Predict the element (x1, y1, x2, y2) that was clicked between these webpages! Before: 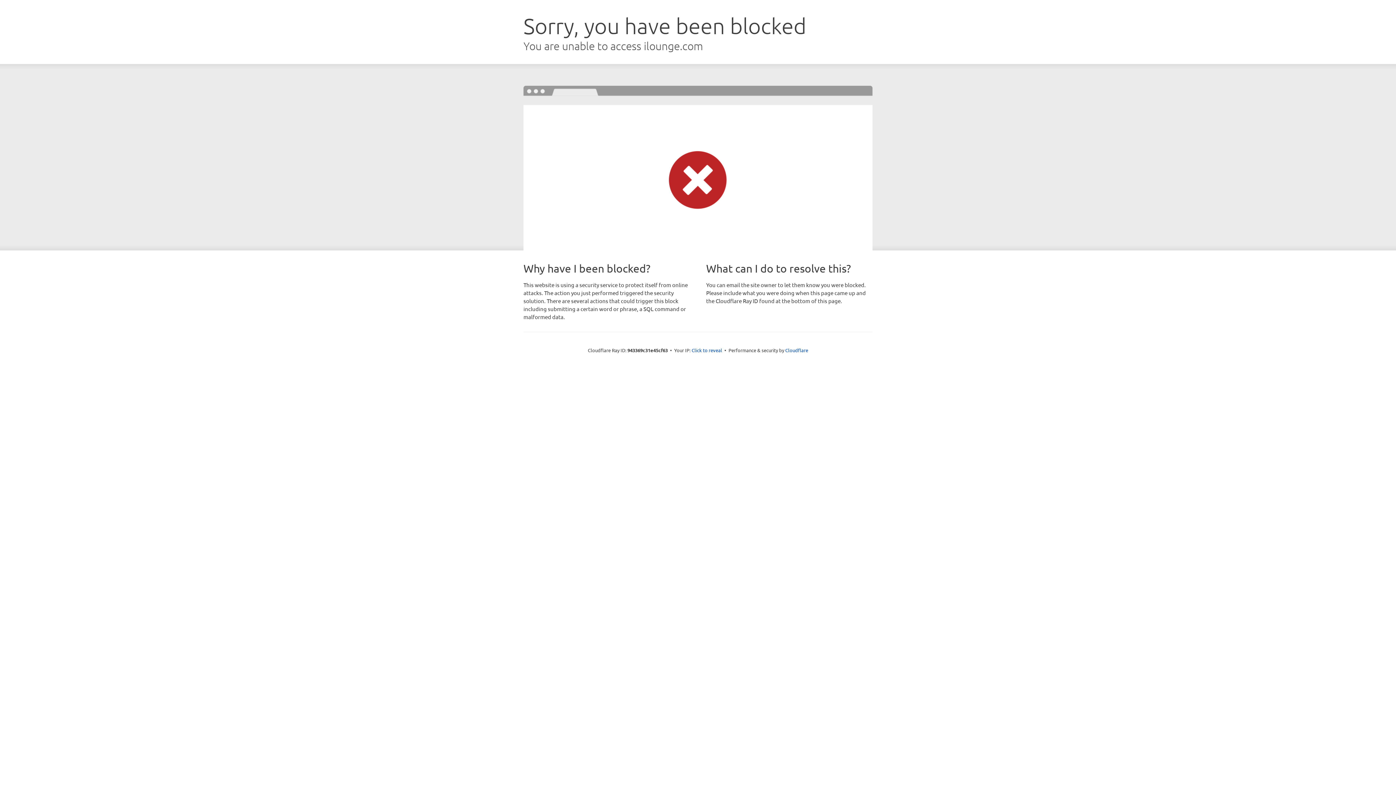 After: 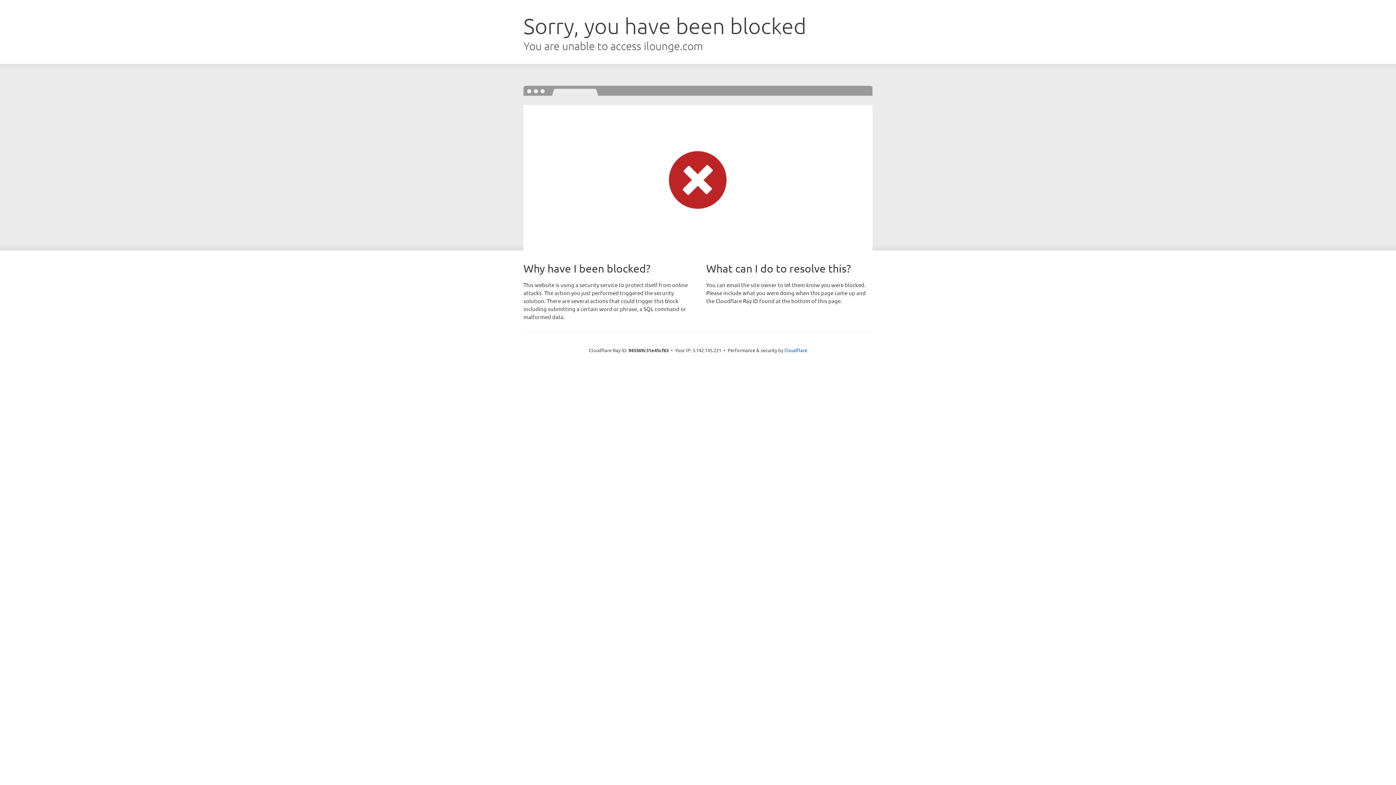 Action: bbox: (691, 346, 722, 353) label: Click to reveal